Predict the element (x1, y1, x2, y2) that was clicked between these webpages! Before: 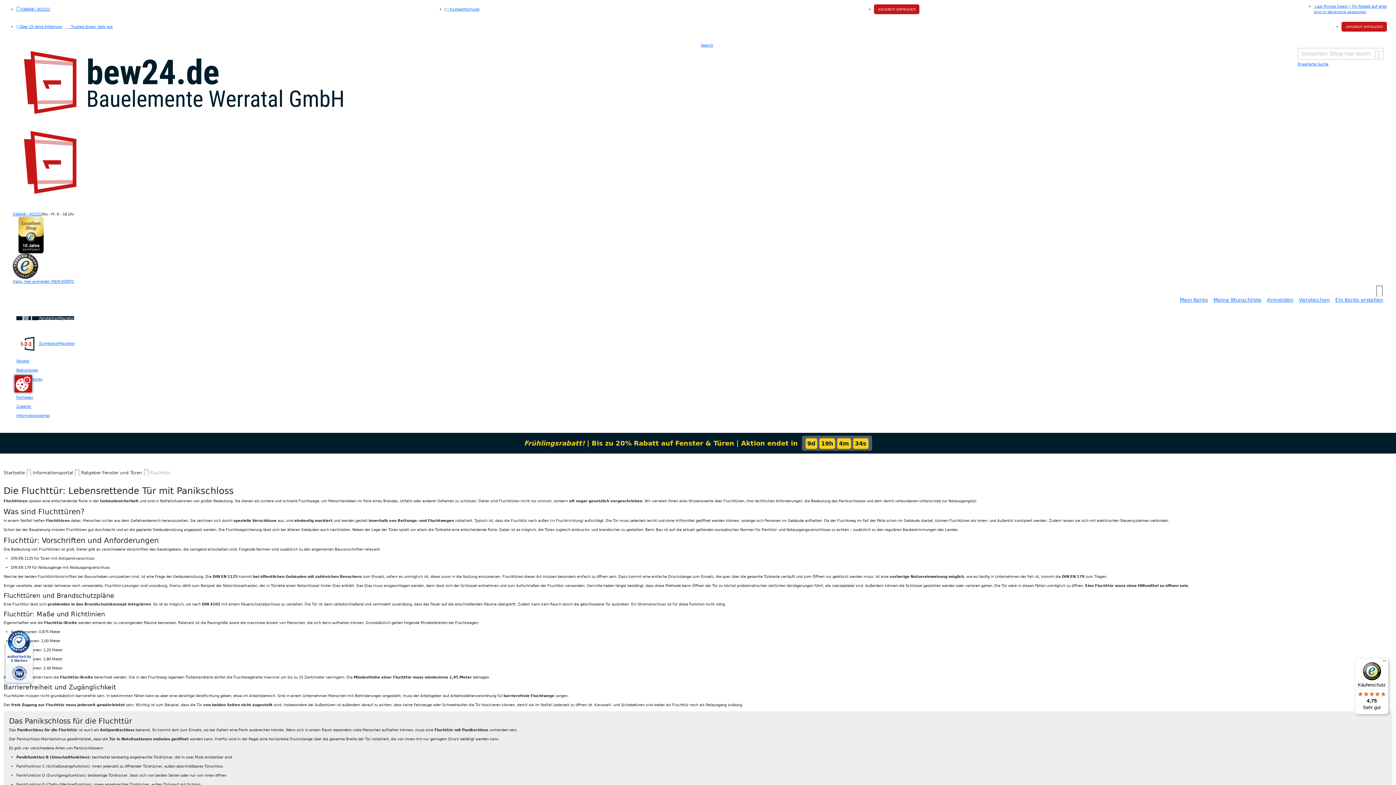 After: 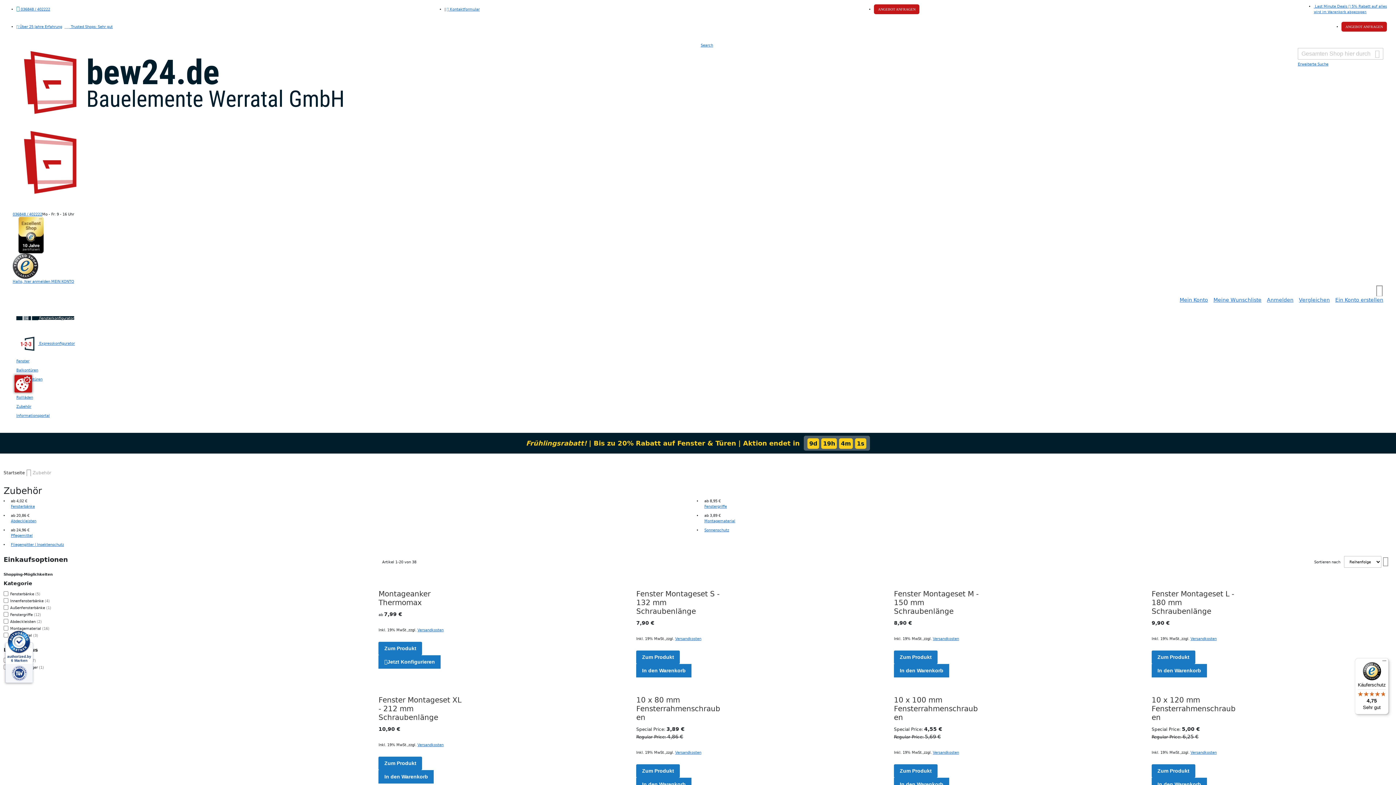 Action: bbox: (16, 404, 31, 408) label: Zubehör